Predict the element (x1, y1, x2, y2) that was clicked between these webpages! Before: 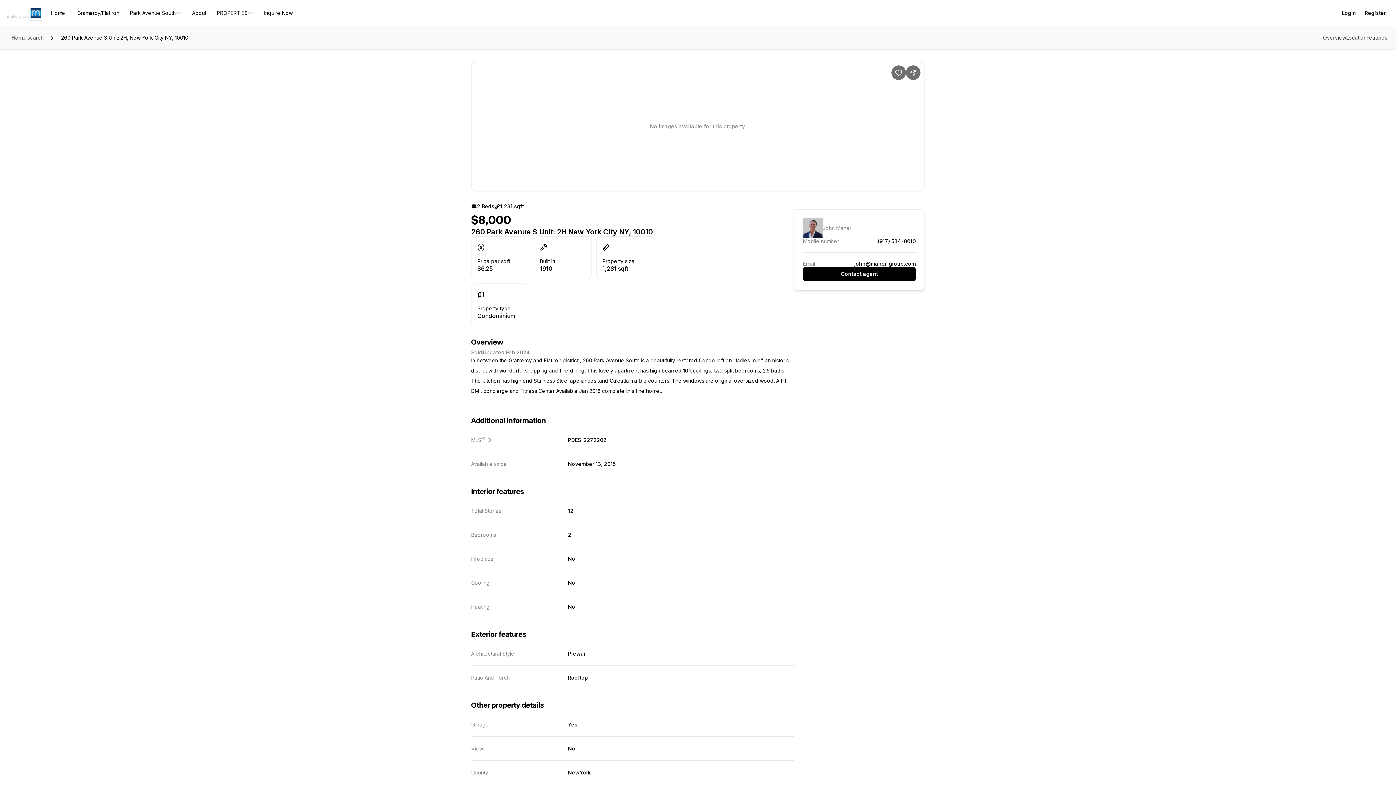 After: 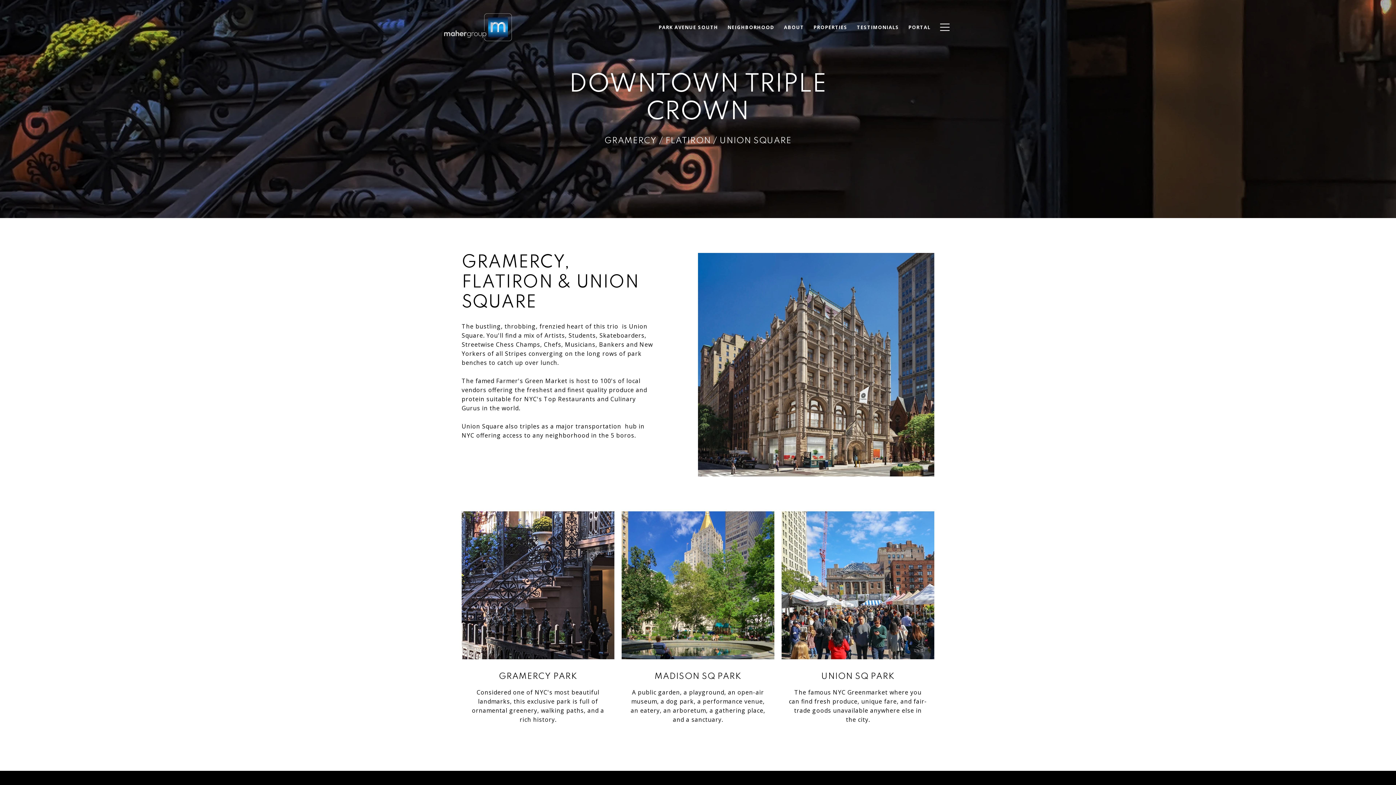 Action: bbox: (71, 8, 125, 18) label: Gramercy/Flatiron